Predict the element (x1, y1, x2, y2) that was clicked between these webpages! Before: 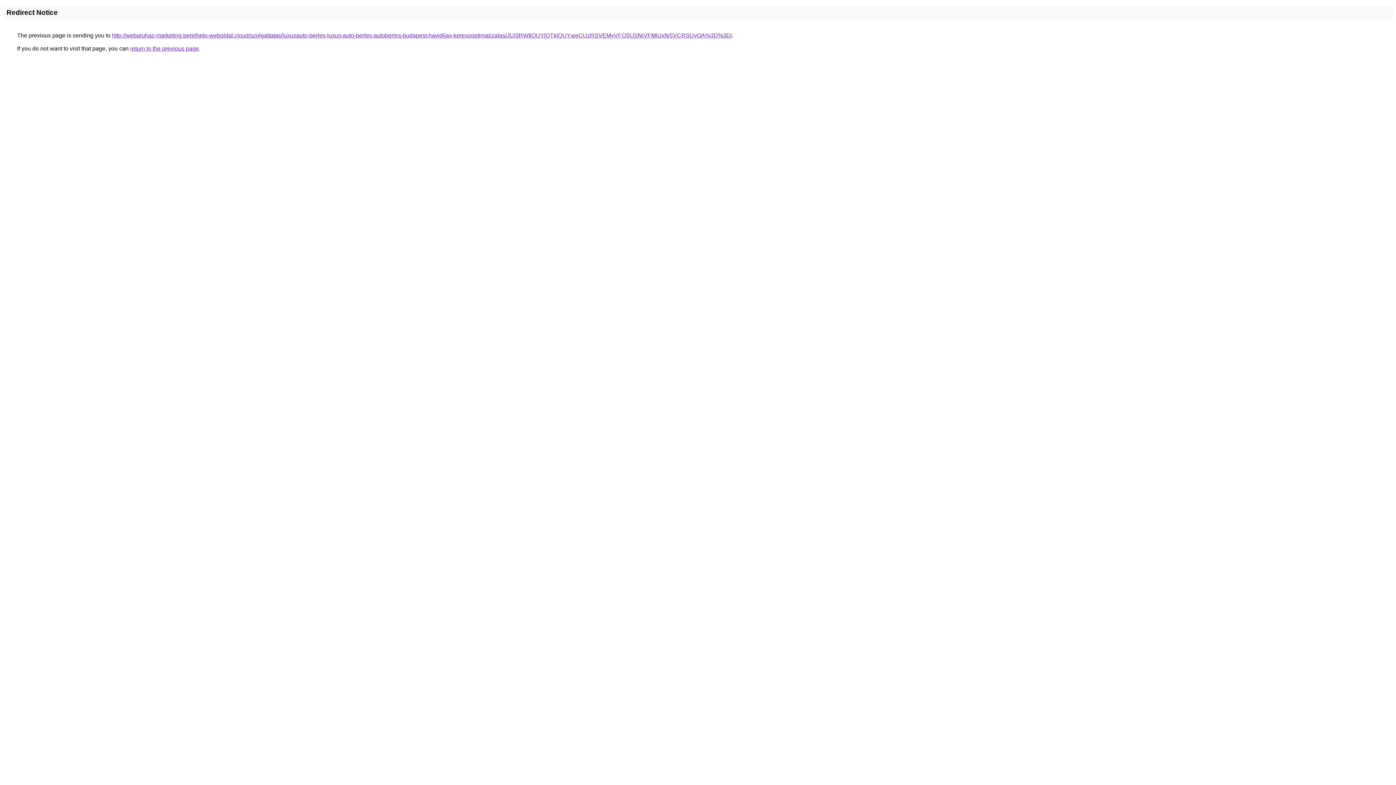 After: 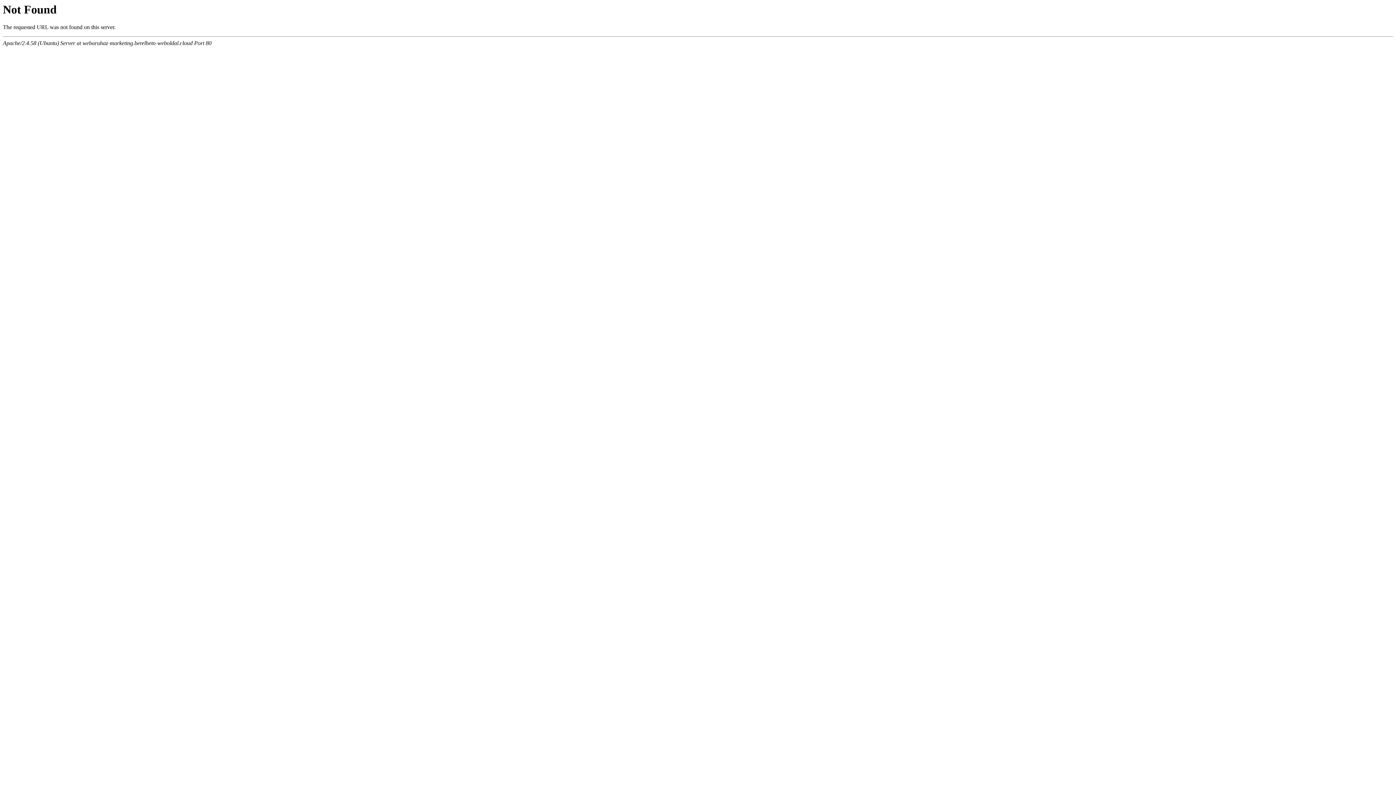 Action: label: http://webaruhaz-marketing.berelheto-weboldal.cloud/szolgaltatas/luxusauto-berles-luxus-auto-berles-autoberles-budapest-havidijas-keresooptimalizalas/JUI3RWIlOUYlQTklQUYweCUzRSVEMyVFOSU5NiVFMiUxNSVCRSUyOA%3D%3D/ bbox: (112, 32, 732, 38)